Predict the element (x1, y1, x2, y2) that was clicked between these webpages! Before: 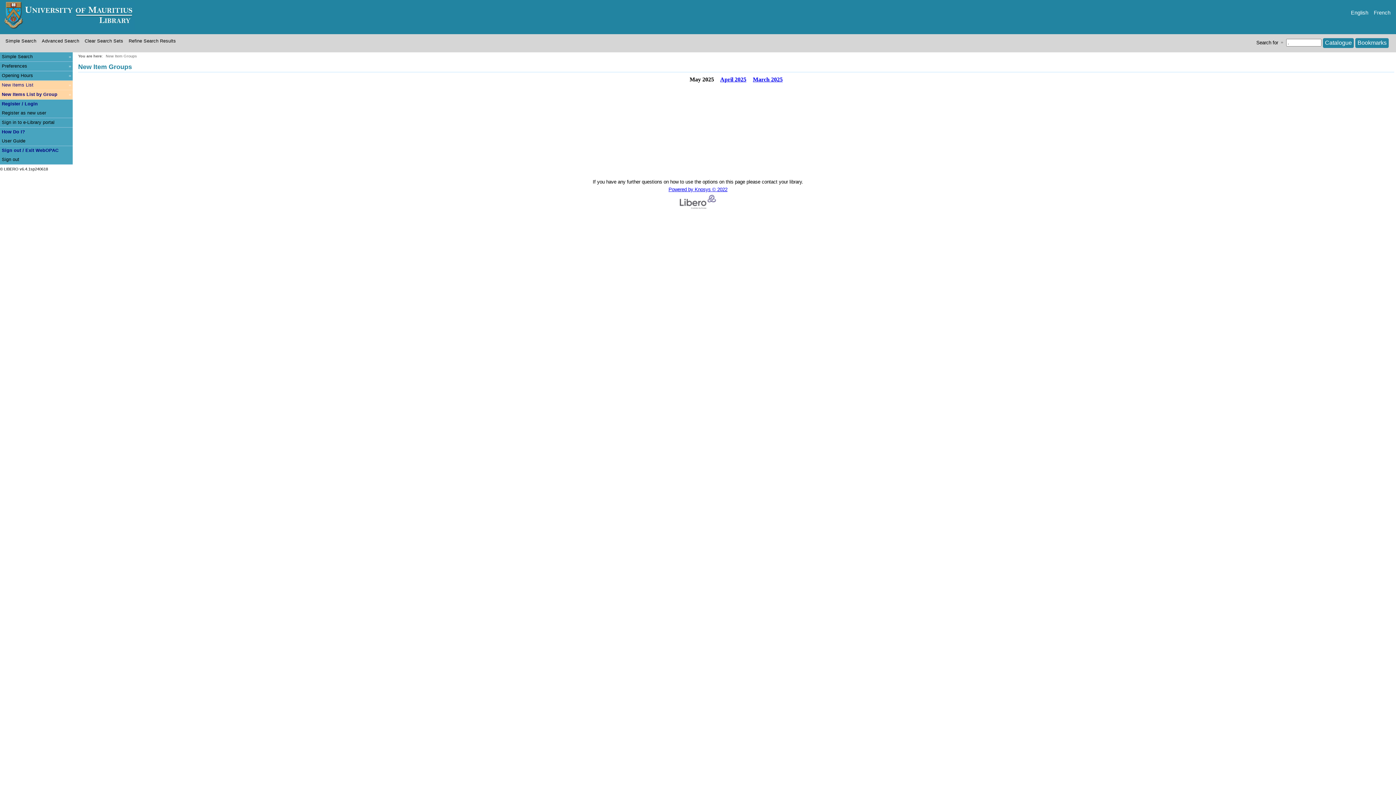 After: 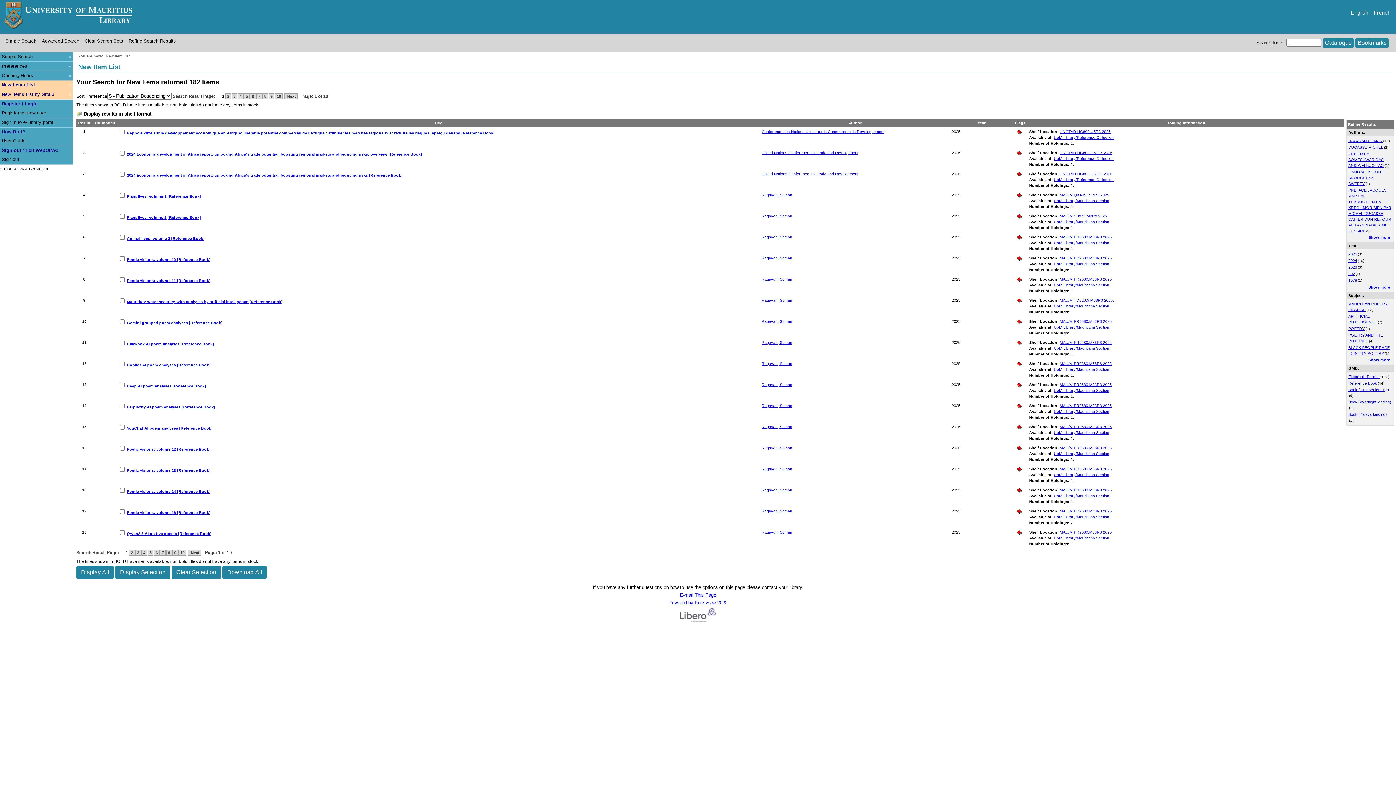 Action: label: New Items List bbox: (0, 80, 72, 90)